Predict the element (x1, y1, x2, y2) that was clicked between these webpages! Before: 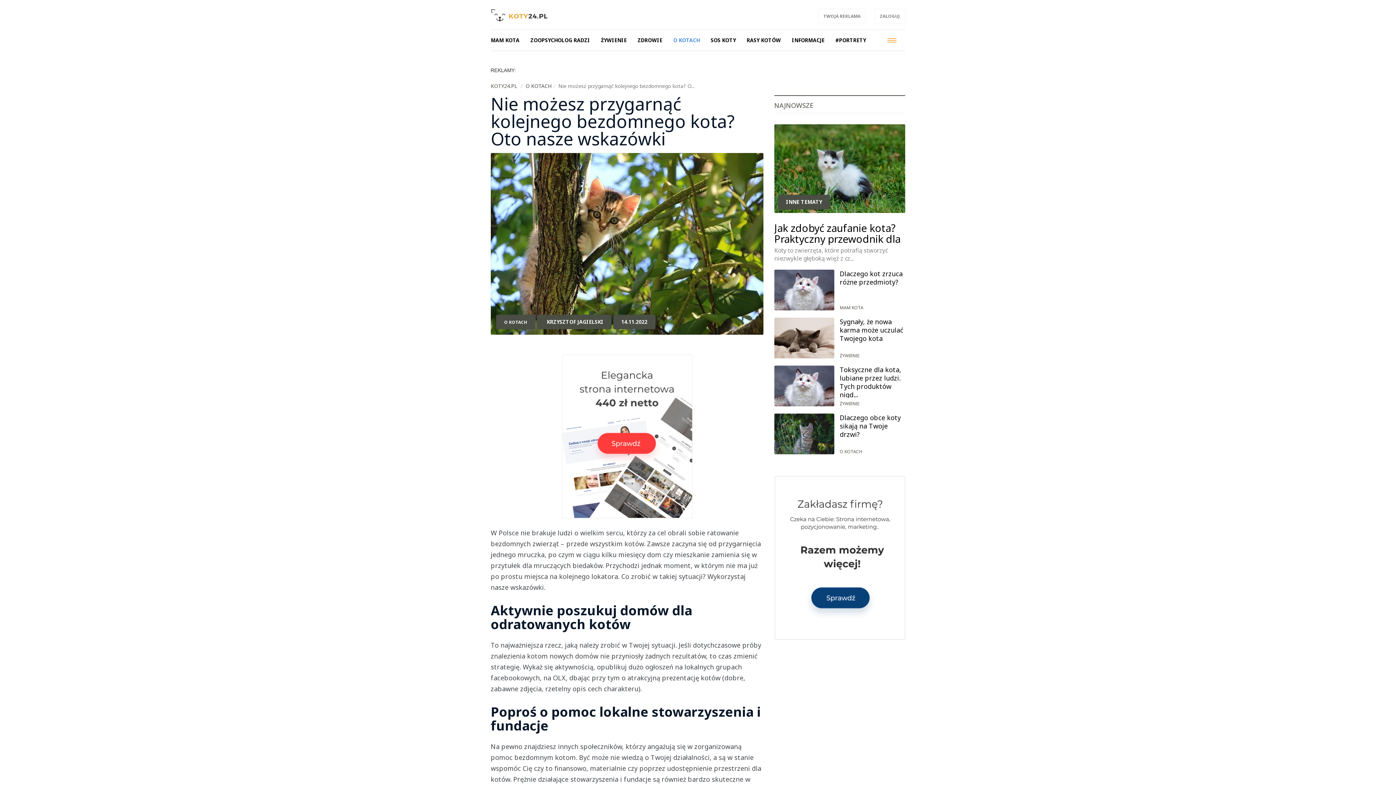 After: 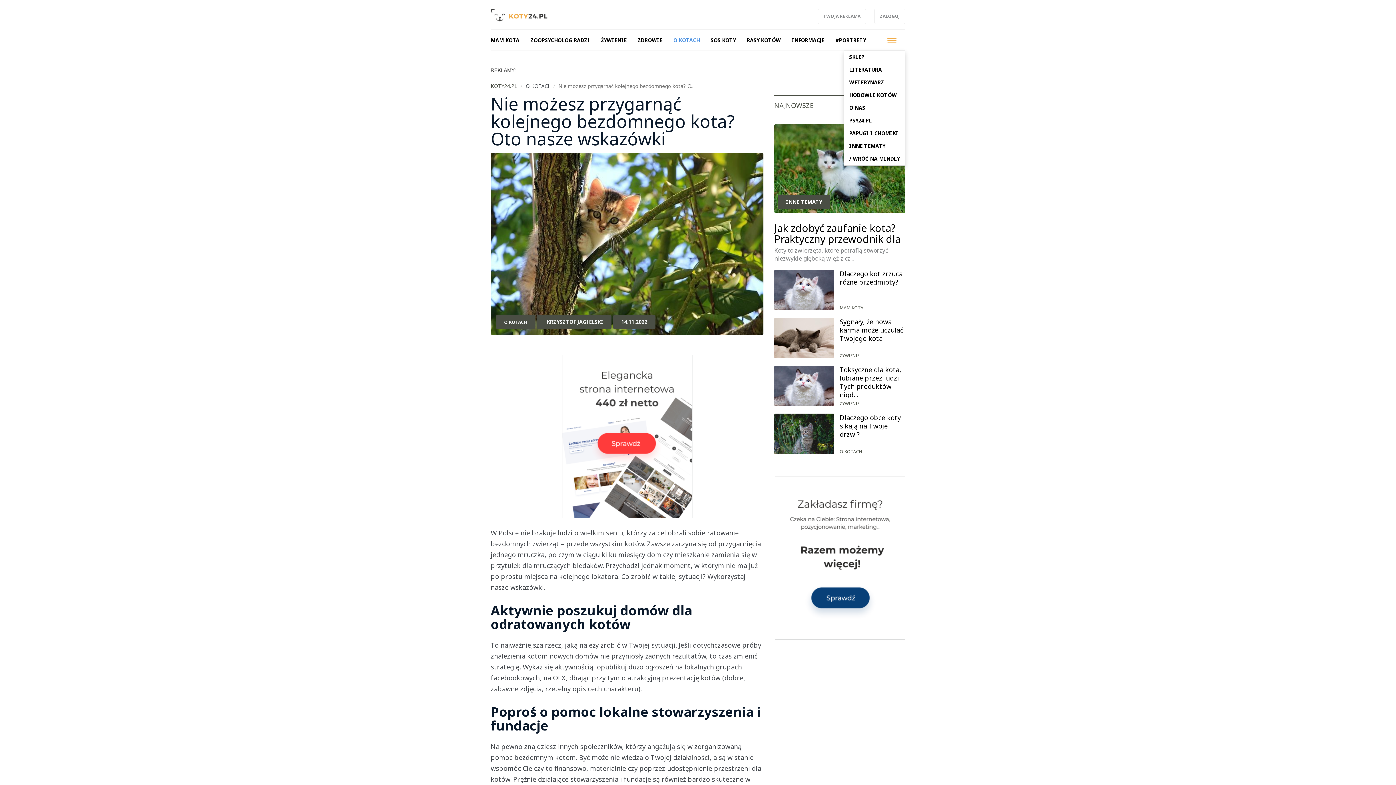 Action: label: Toggle navigation bbox: (887, 30, 905, 50)